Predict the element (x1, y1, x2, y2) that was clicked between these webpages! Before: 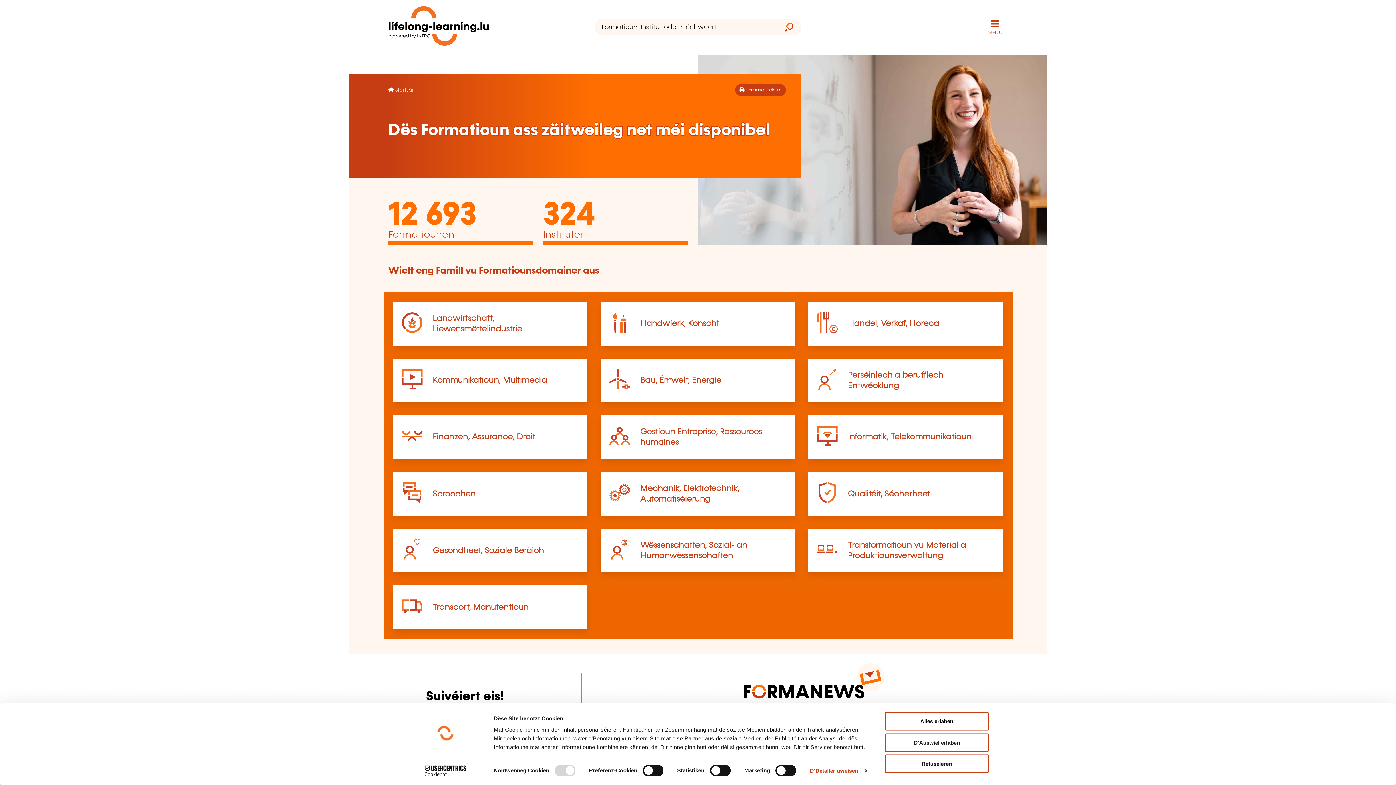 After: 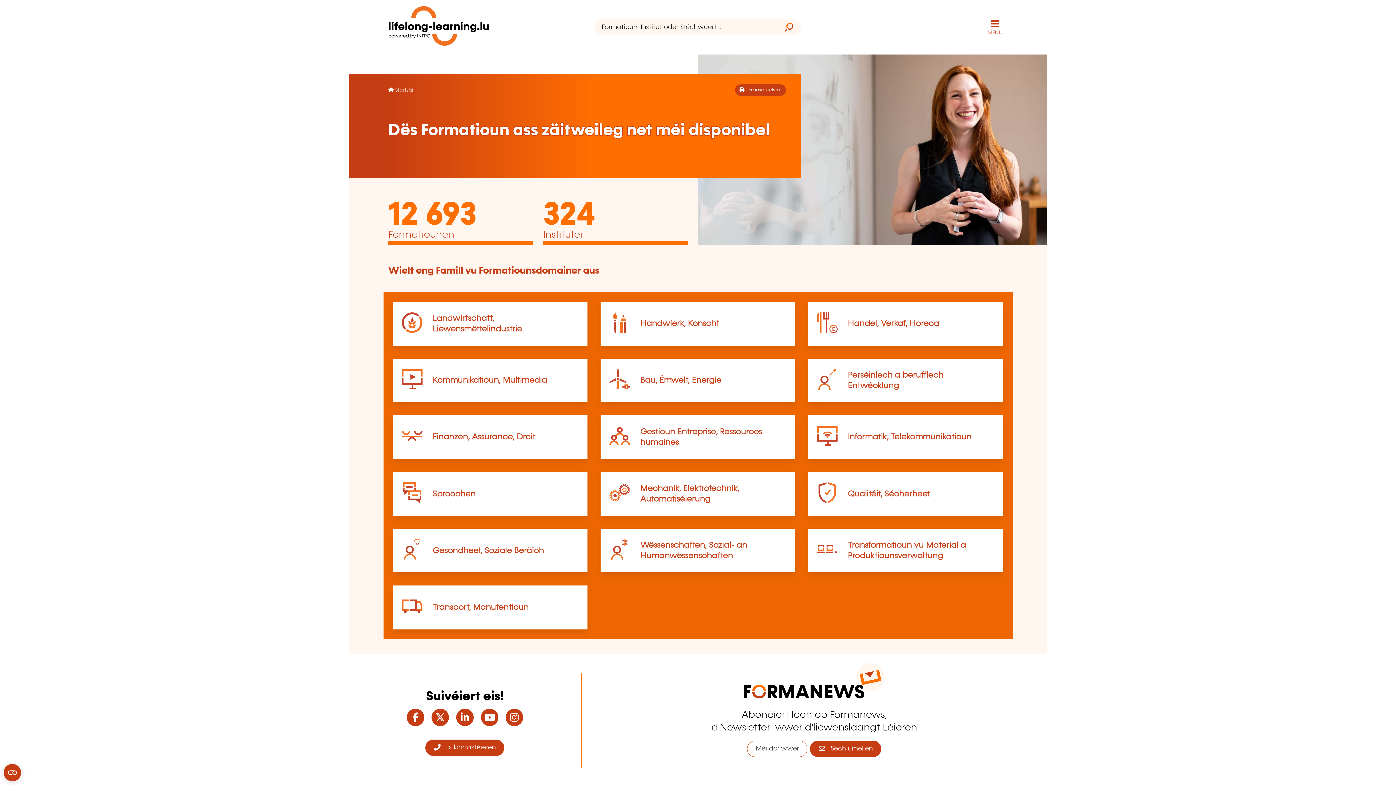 Action: bbox: (885, 712, 989, 731) label: Alles erlaben